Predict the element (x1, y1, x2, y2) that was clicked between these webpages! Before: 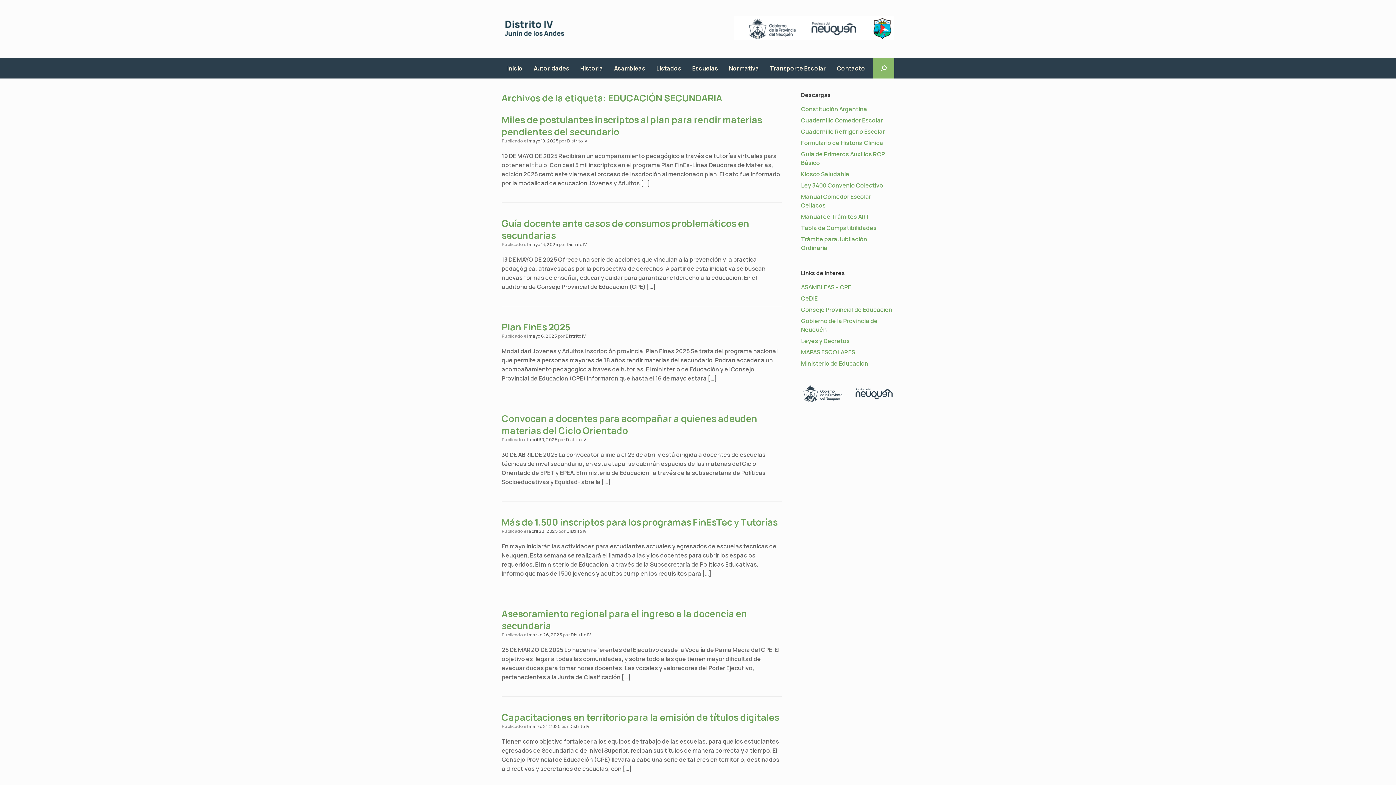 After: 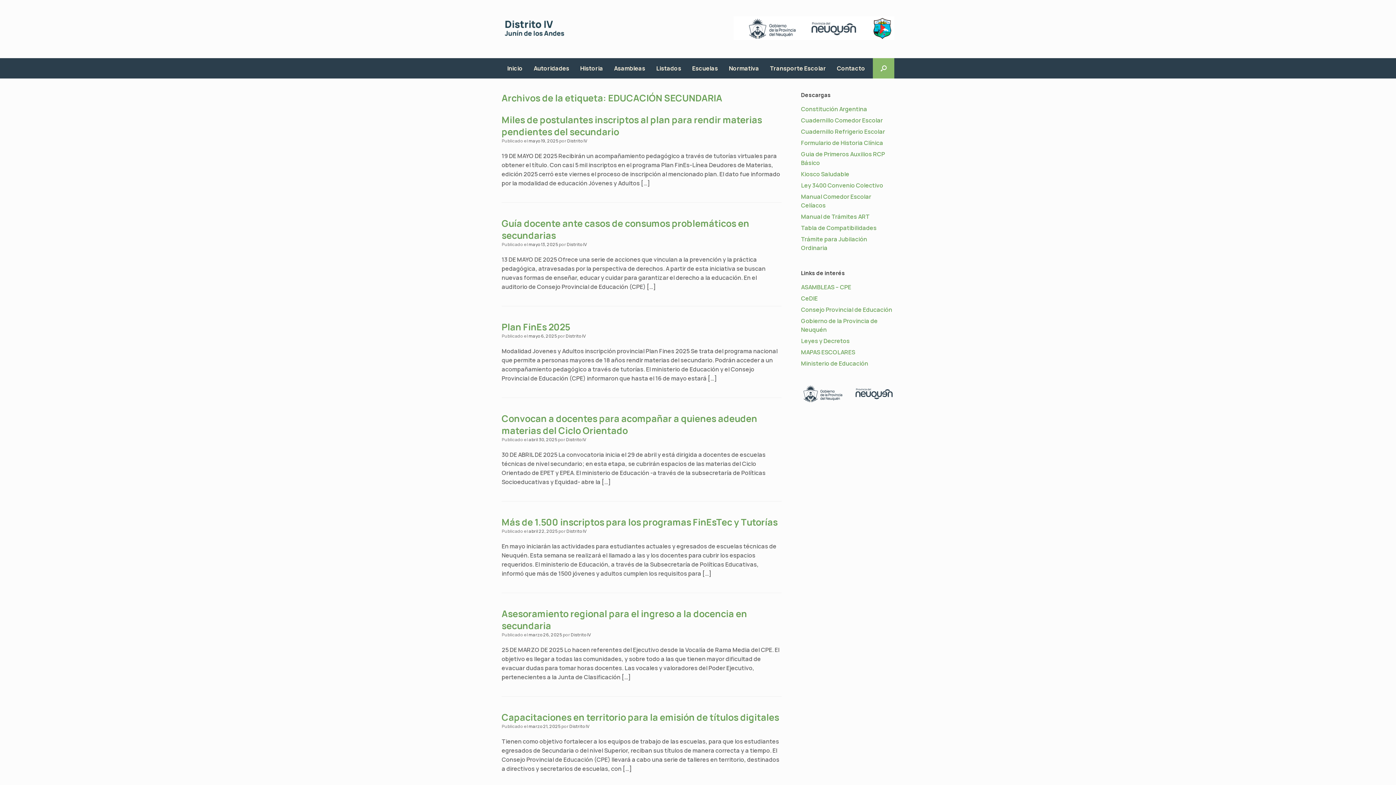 Action: label: Cuadernillo Refrigerio Escolar bbox: (801, 127, 885, 135)